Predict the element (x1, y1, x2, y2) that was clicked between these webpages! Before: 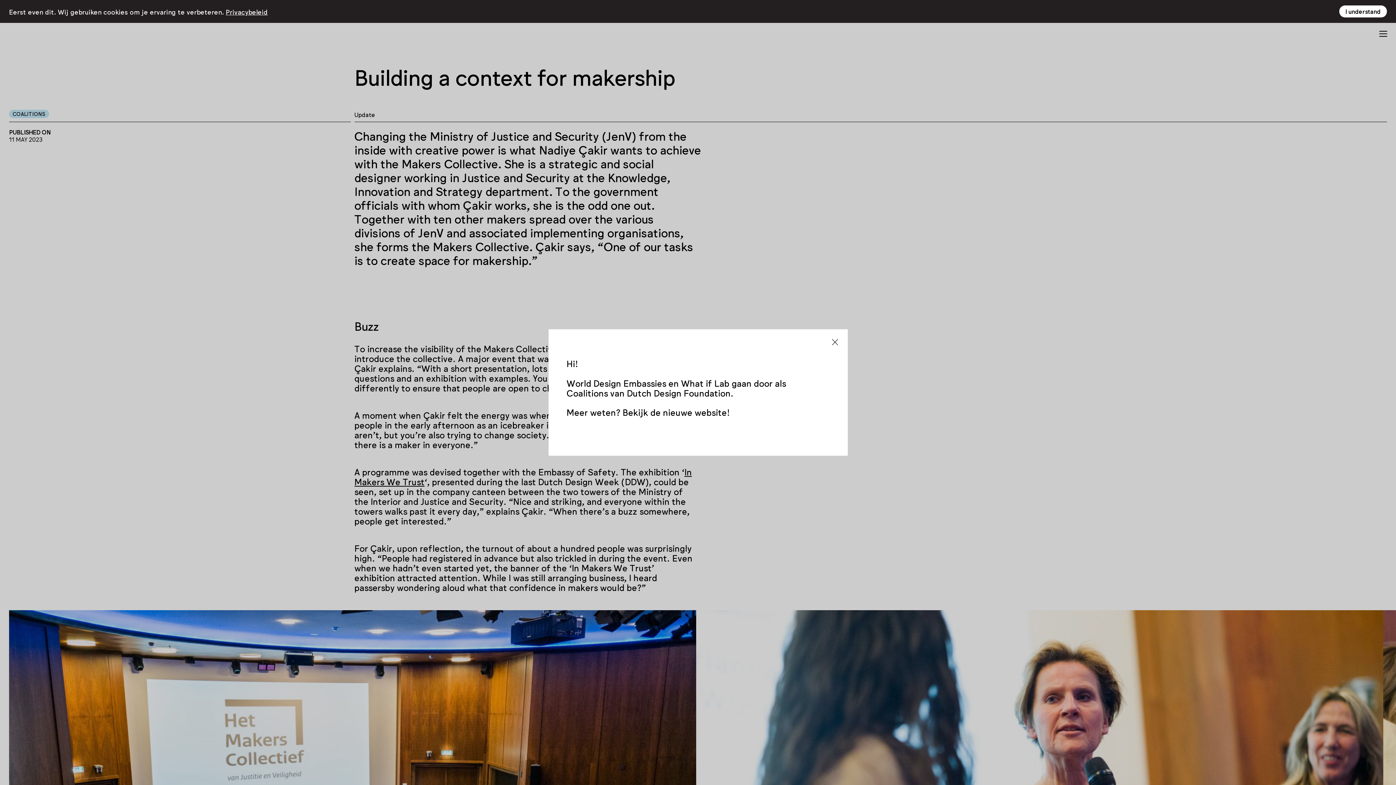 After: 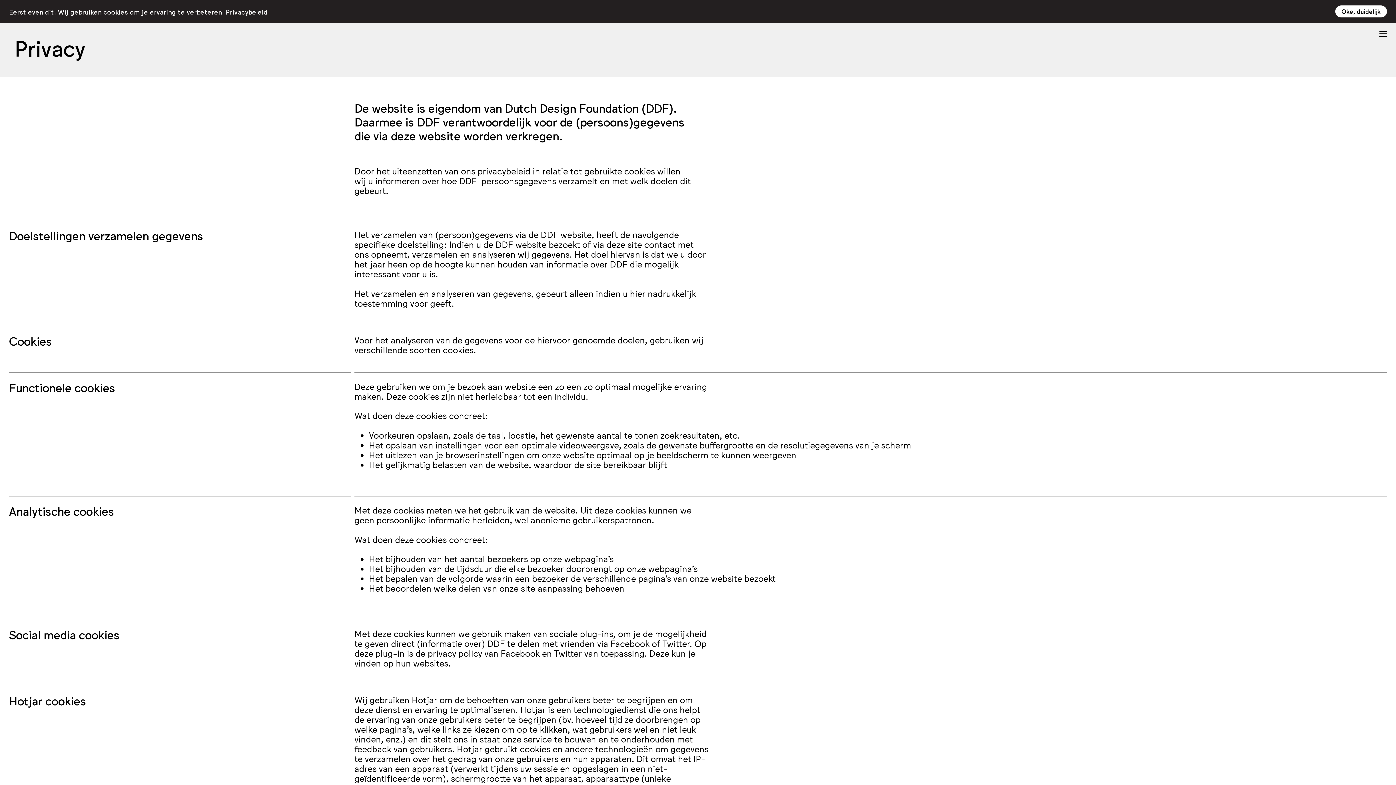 Action: label: Privacybeleid bbox: (225, 7, 267, 15)